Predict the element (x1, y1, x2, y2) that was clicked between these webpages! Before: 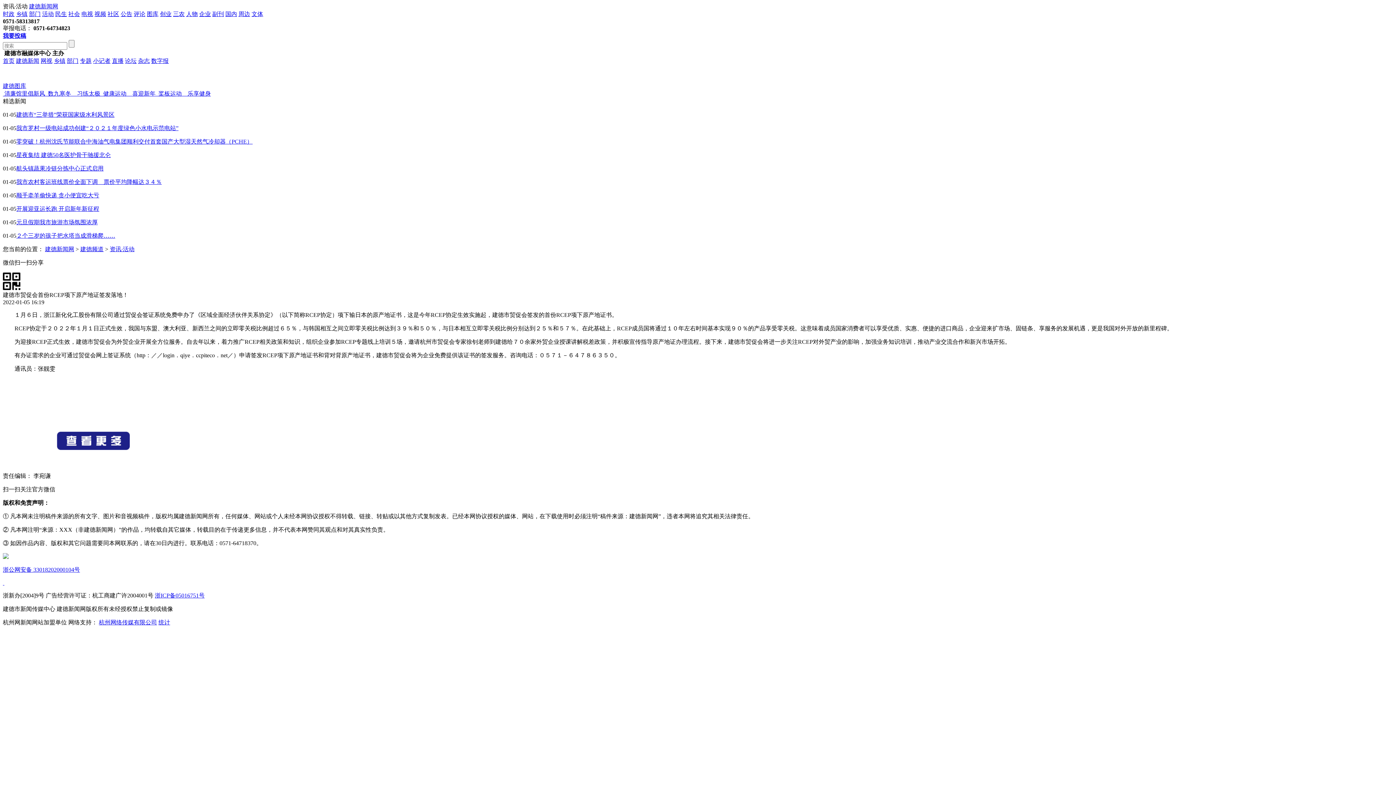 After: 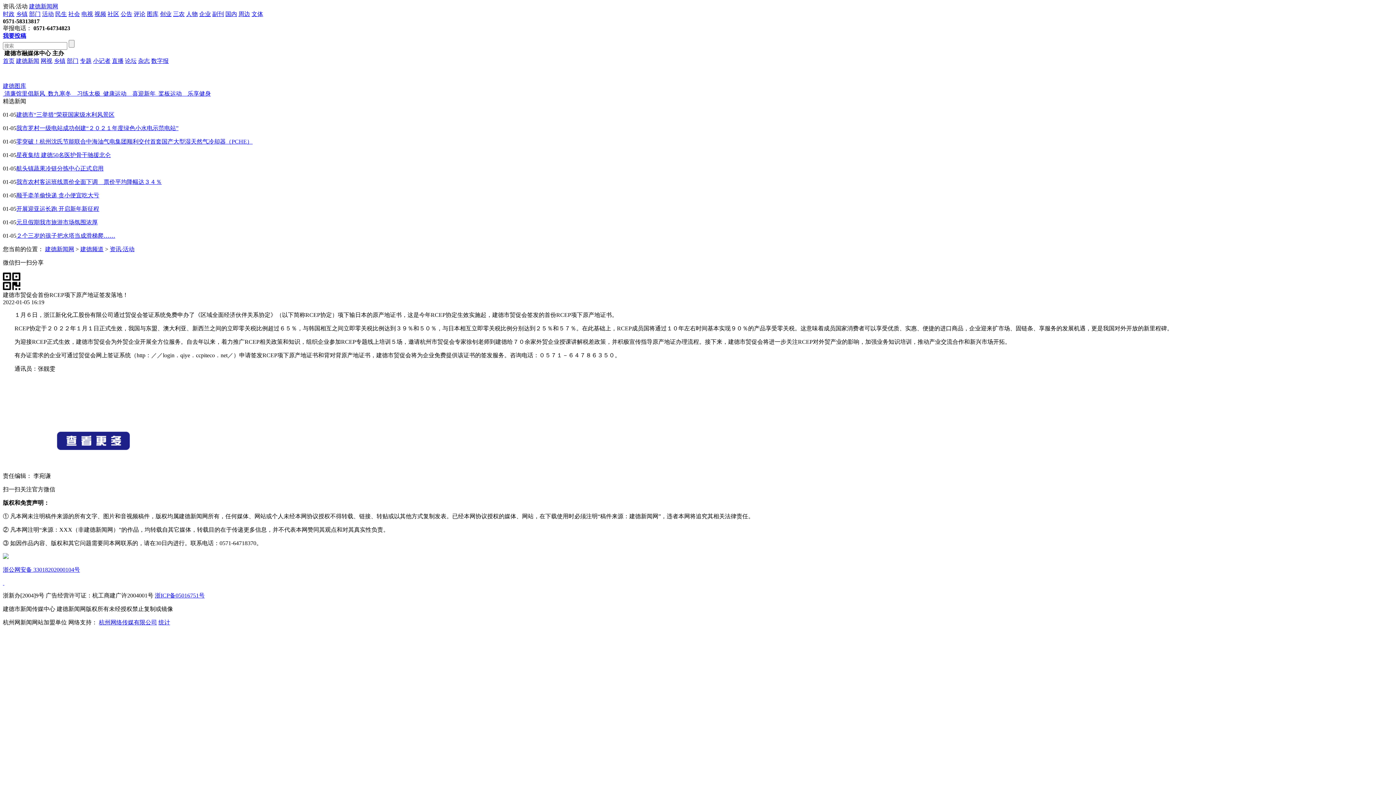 Action: label: 我要投稿 bbox: (2, 32, 26, 38)